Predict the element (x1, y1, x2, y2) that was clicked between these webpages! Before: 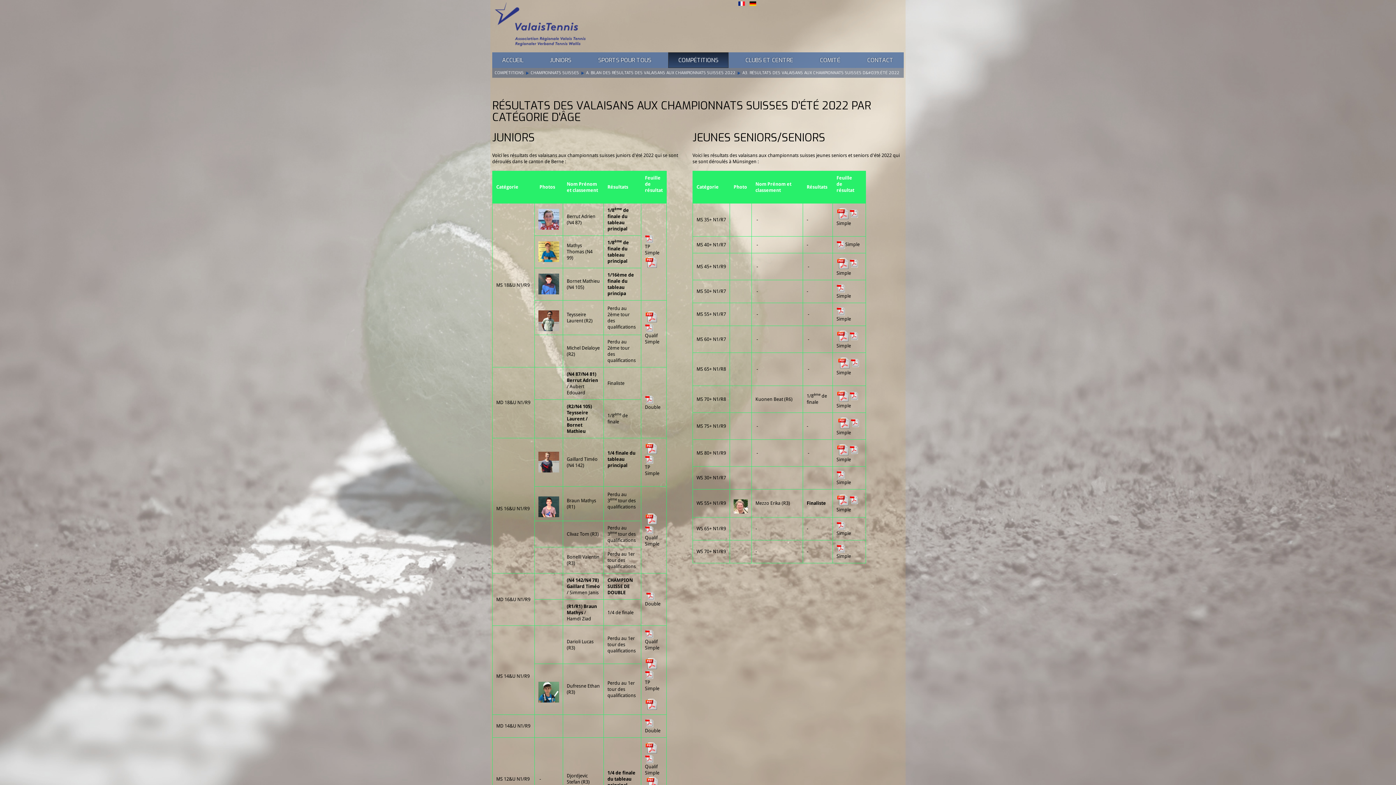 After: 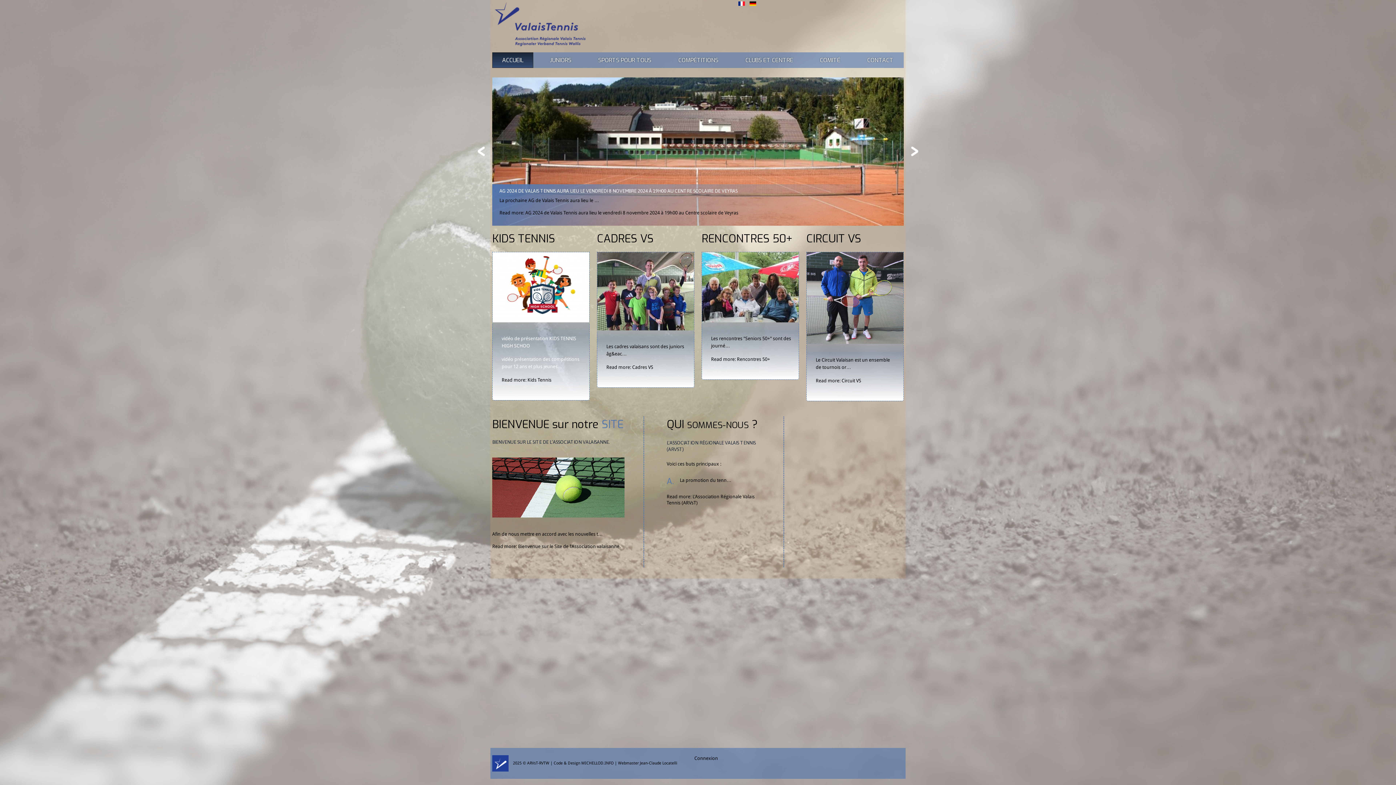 Action: bbox: (494, 21, 585, 26)